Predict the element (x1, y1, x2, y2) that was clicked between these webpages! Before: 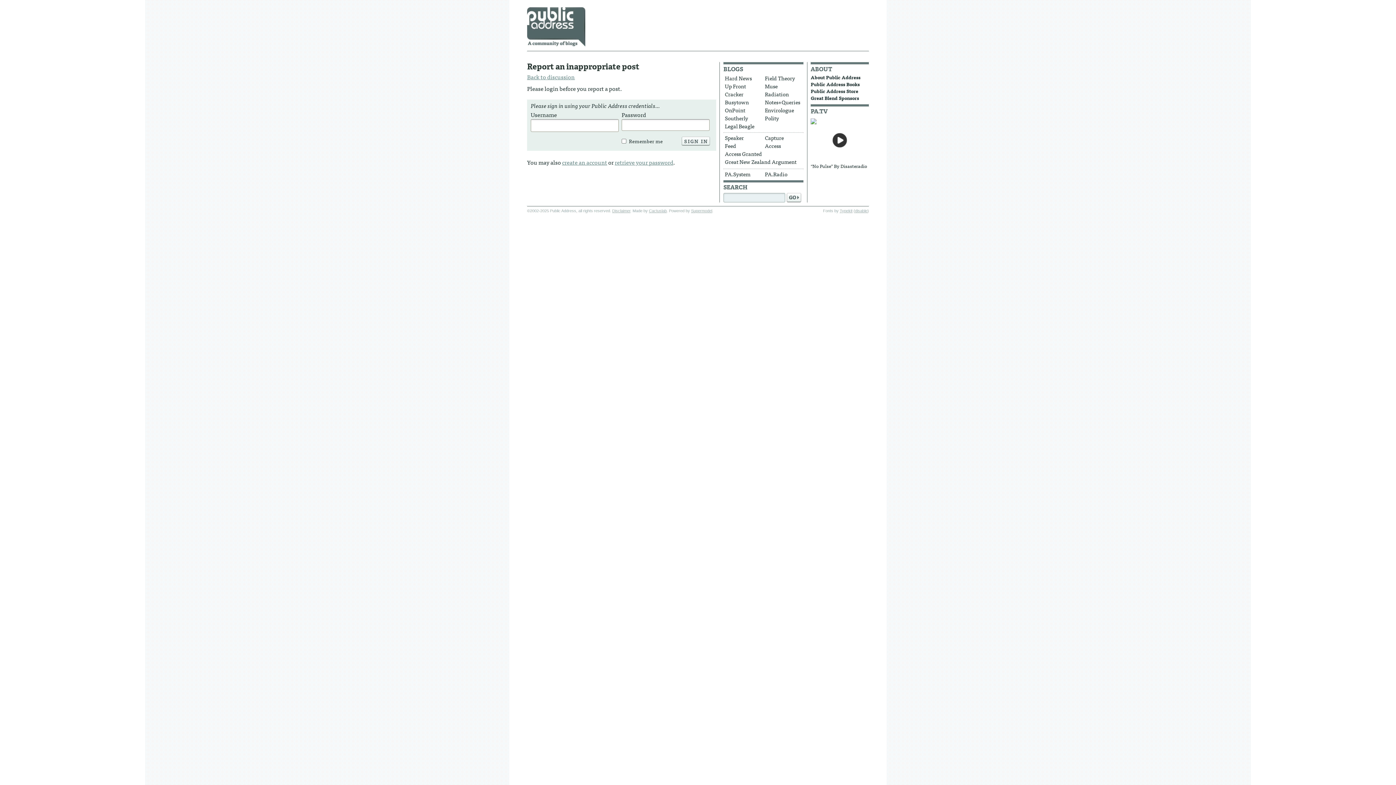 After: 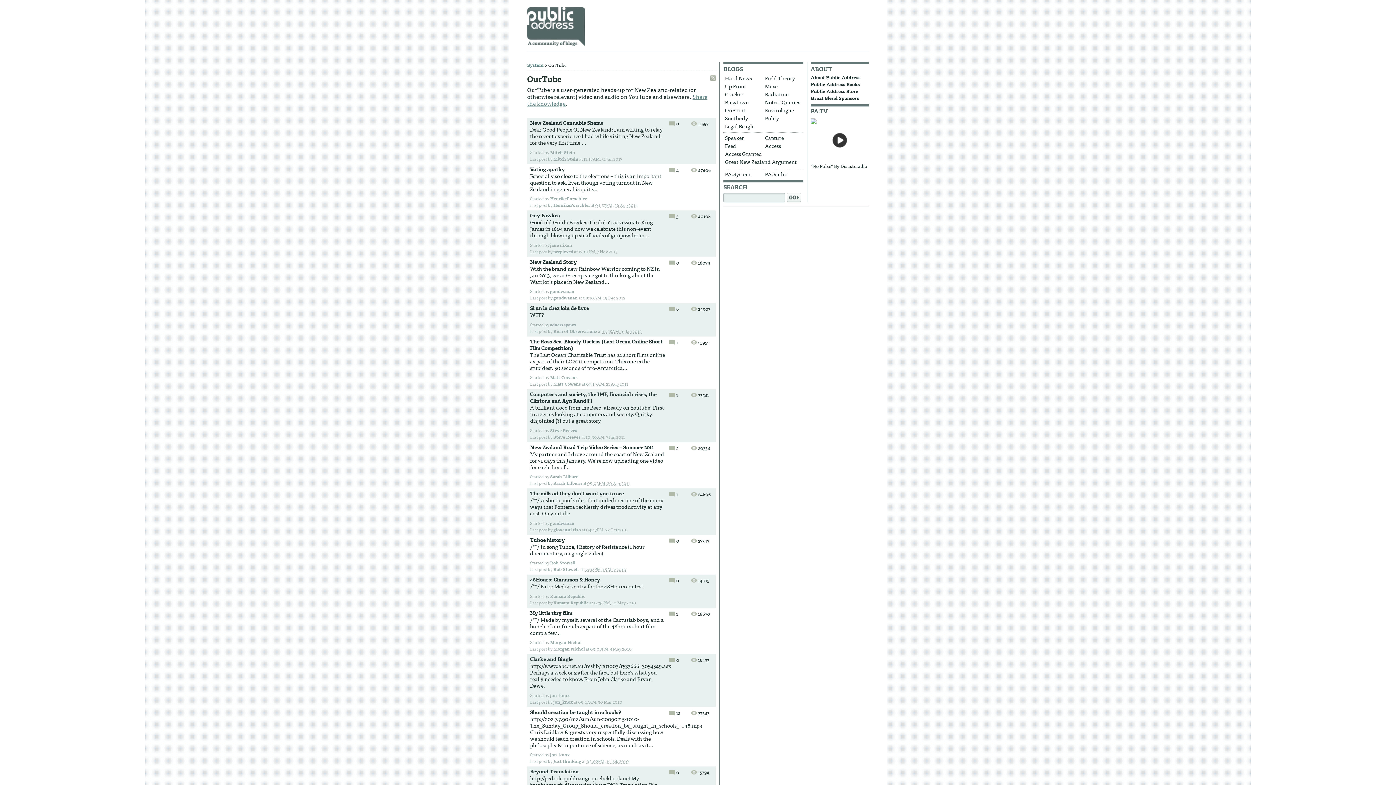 Action: bbox: (810, 107, 828, 115) label: PA.TV